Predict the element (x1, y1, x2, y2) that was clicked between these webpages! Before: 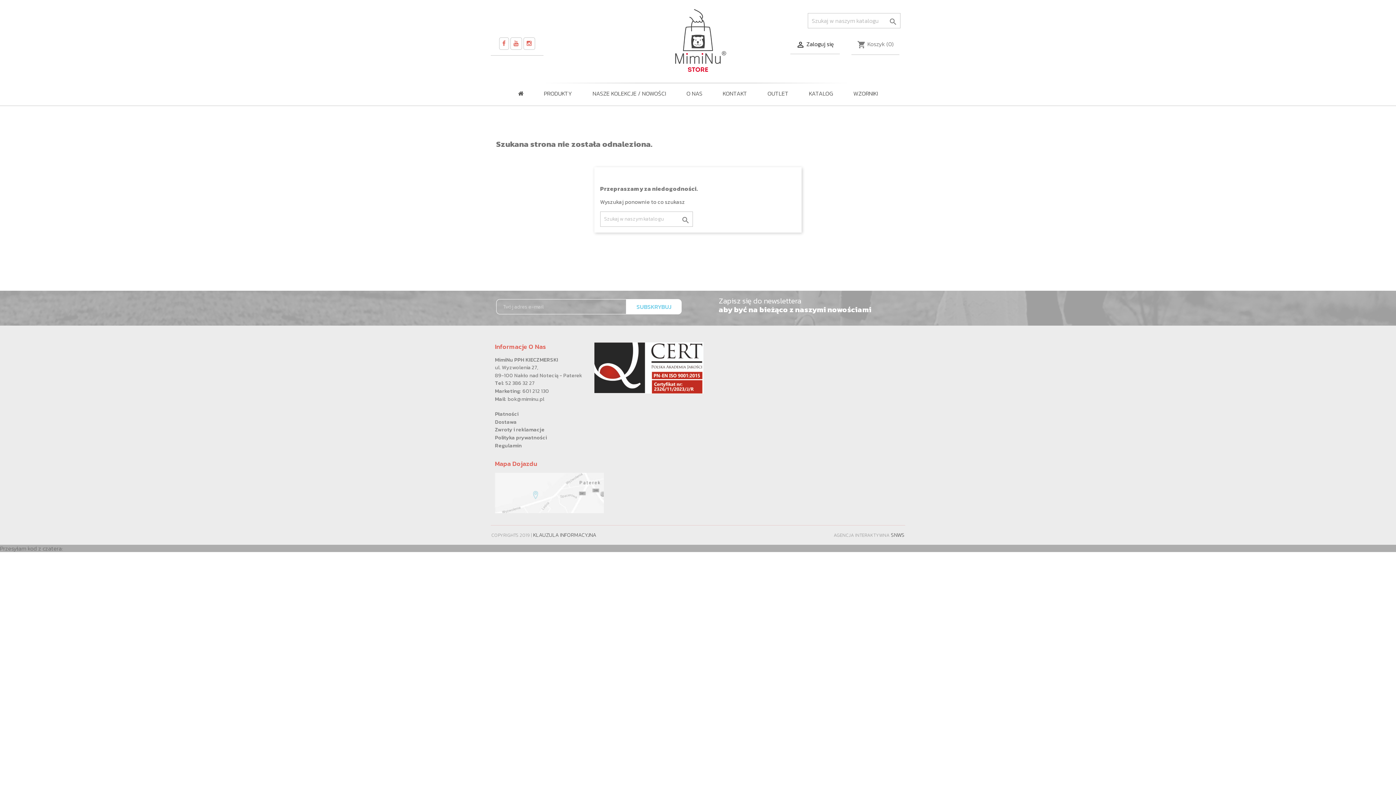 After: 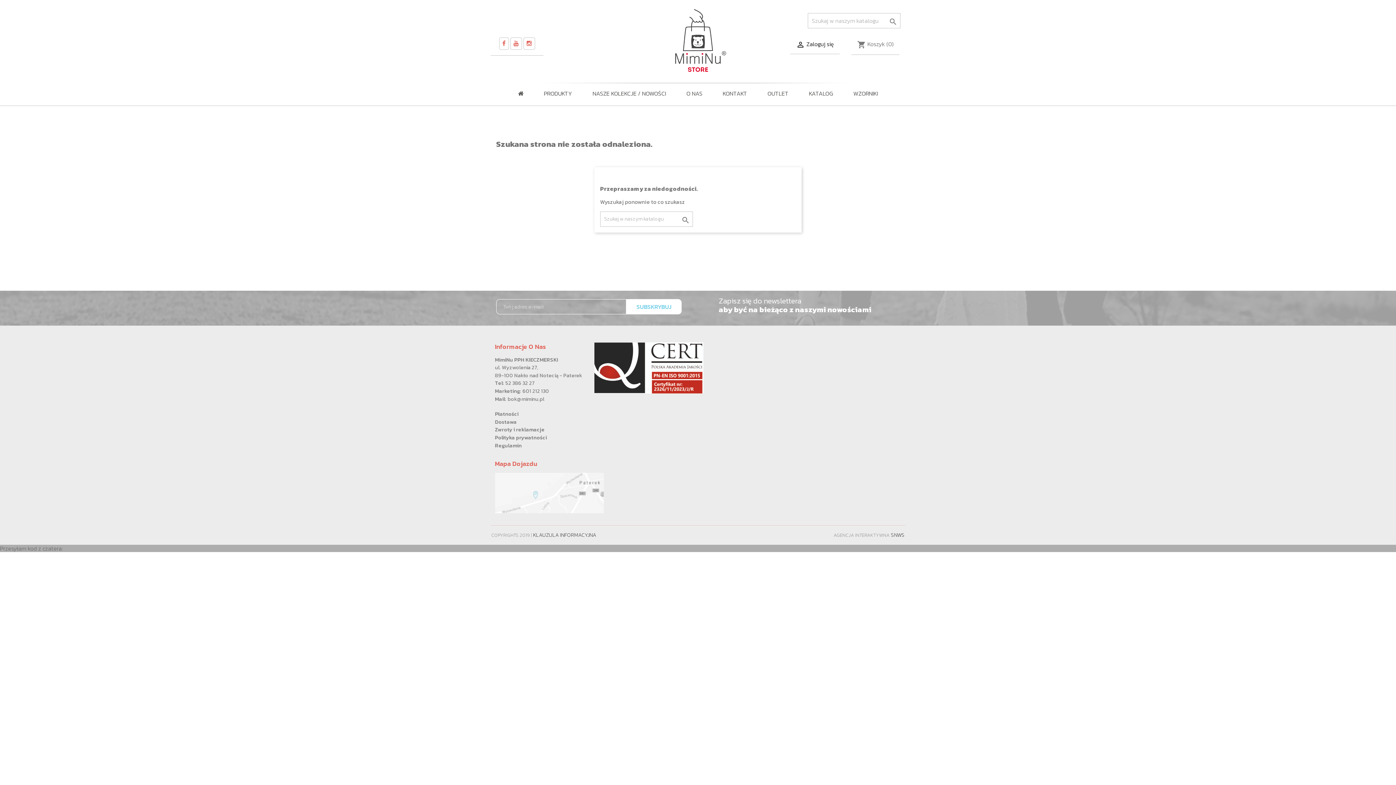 Action: bbox: (522, 387, 549, 395) label: 601 212 130